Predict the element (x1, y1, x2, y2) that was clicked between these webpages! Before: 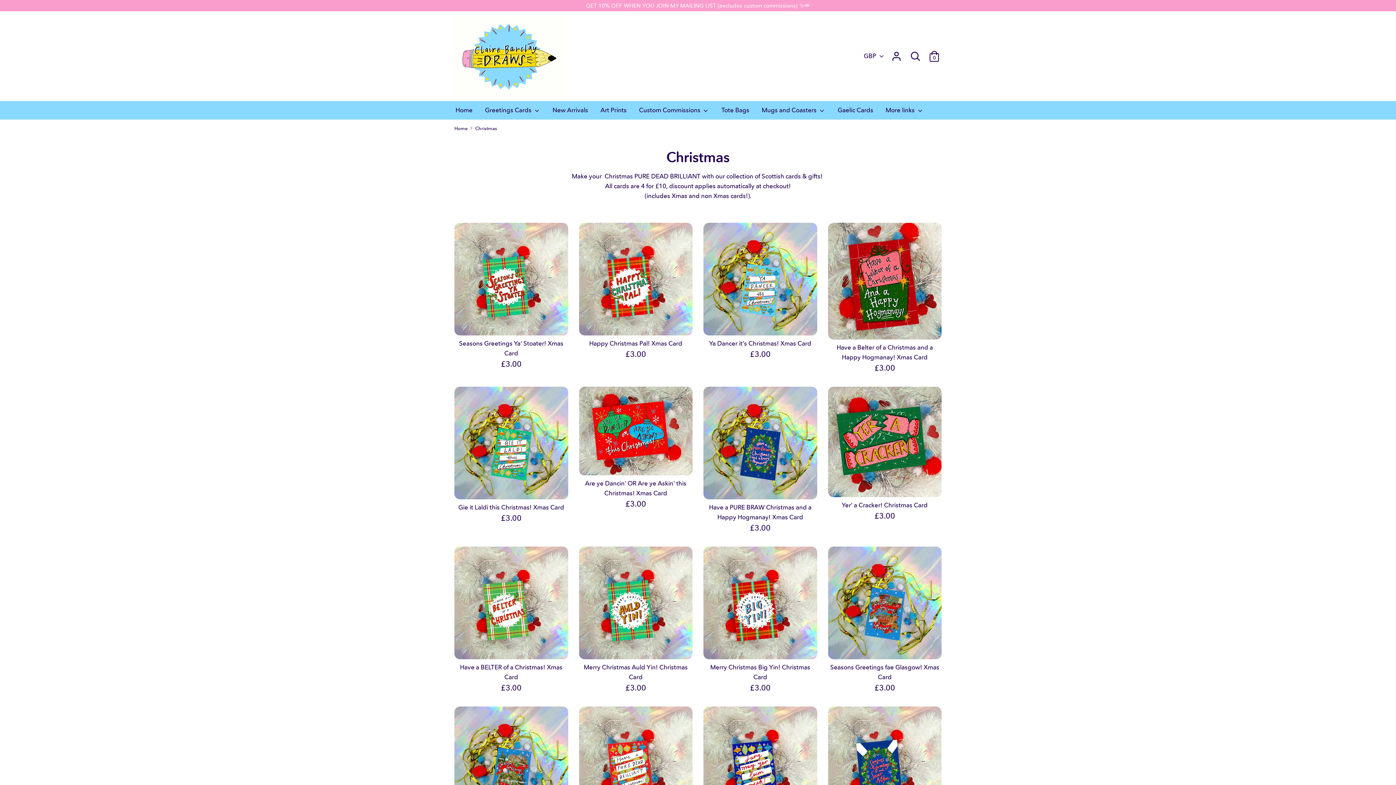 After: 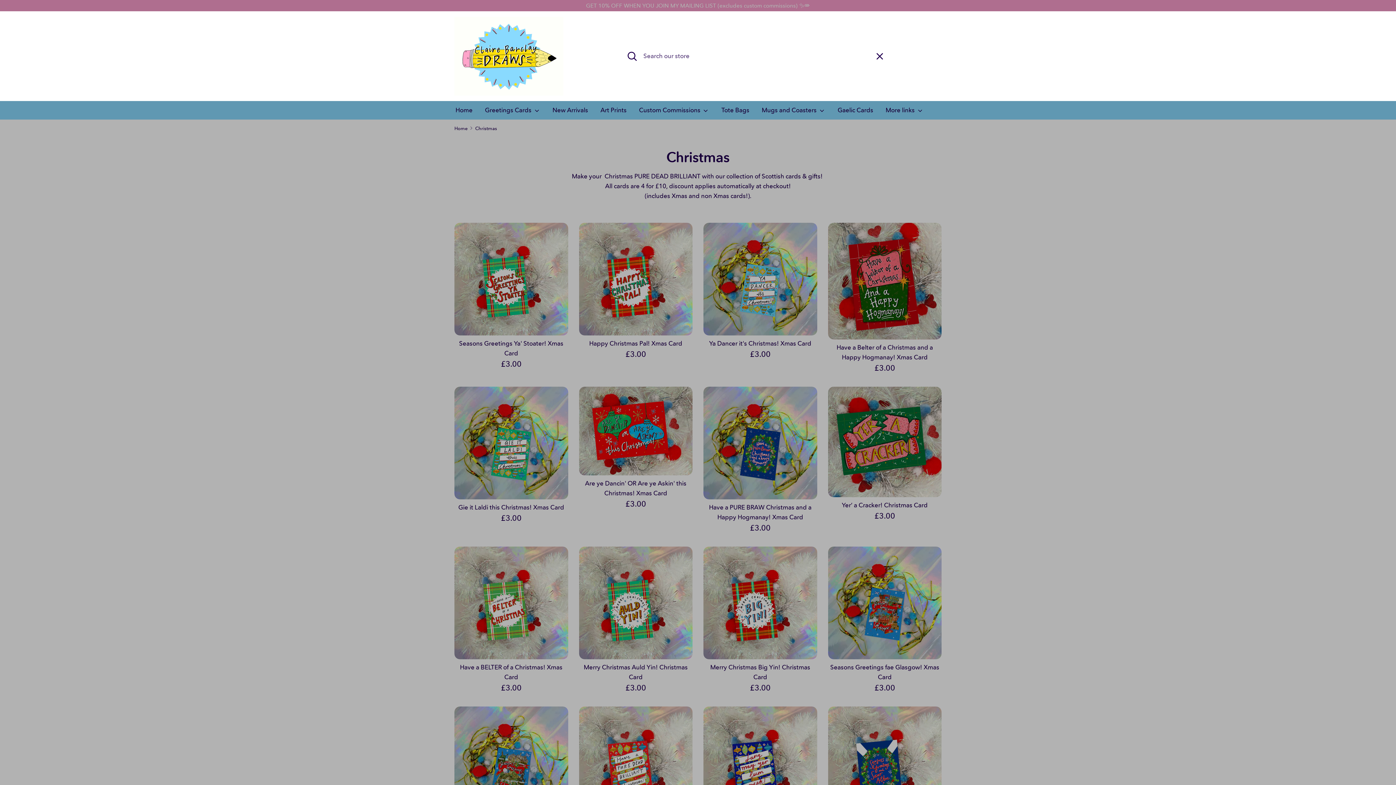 Action: bbox: (908, 48, 922, 63) label: Search